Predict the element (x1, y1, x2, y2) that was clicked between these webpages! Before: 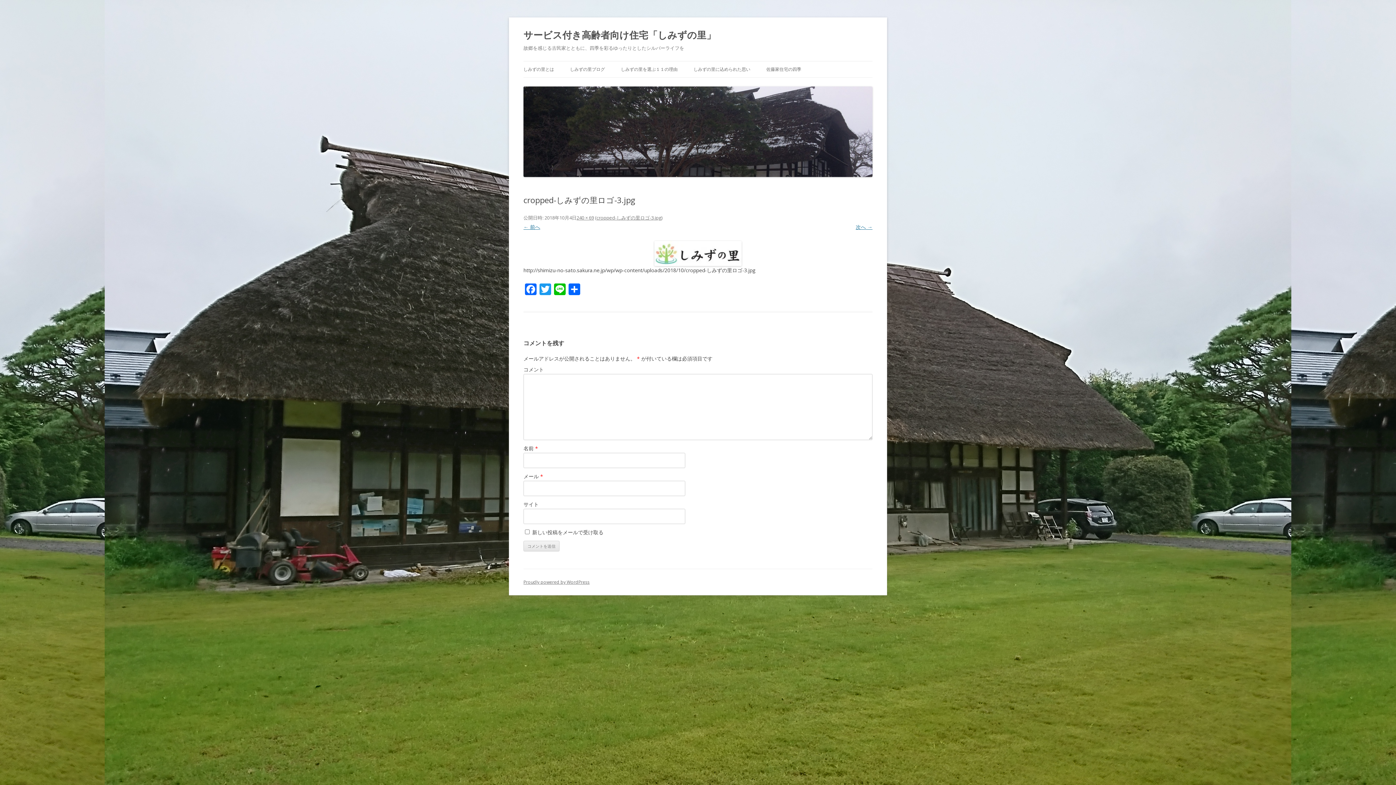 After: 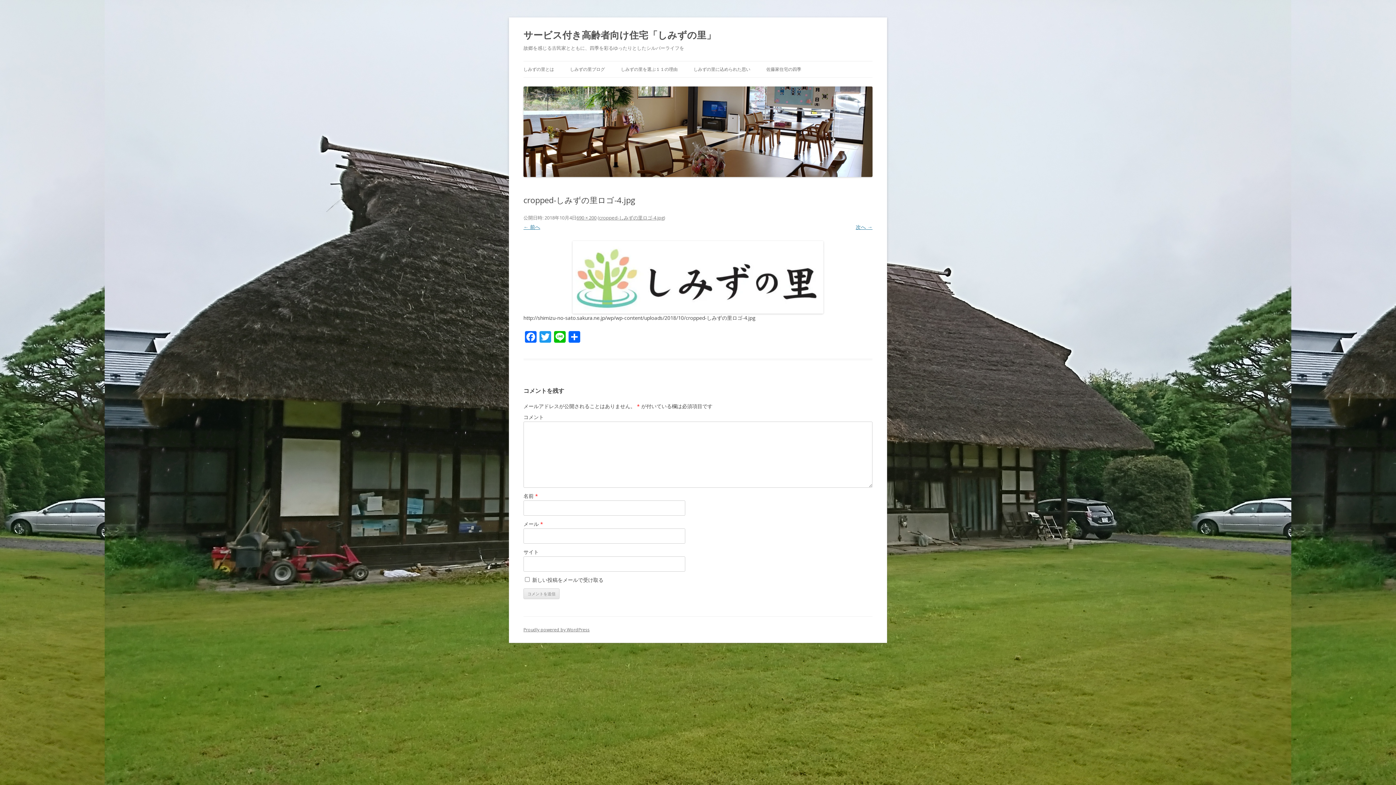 Action: bbox: (523, 241, 872, 266)